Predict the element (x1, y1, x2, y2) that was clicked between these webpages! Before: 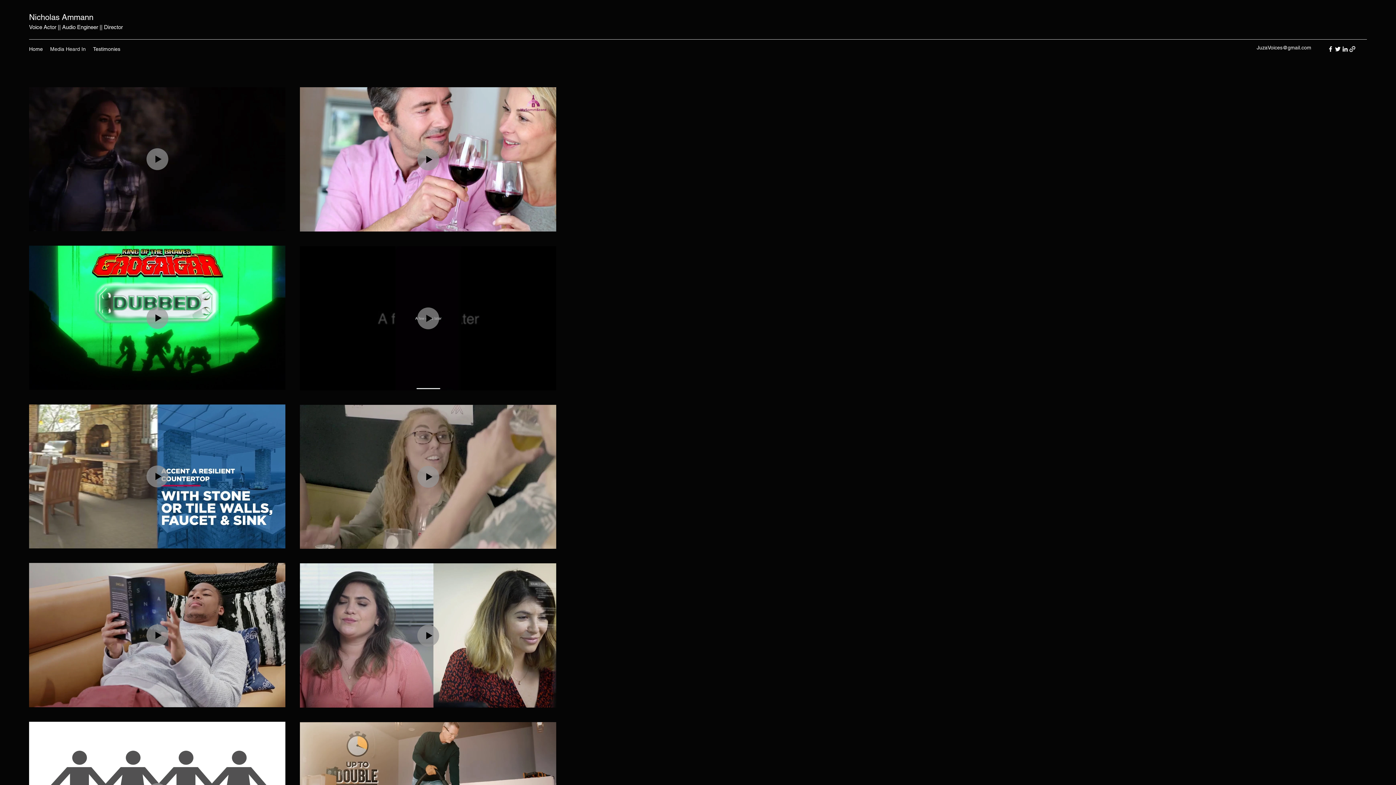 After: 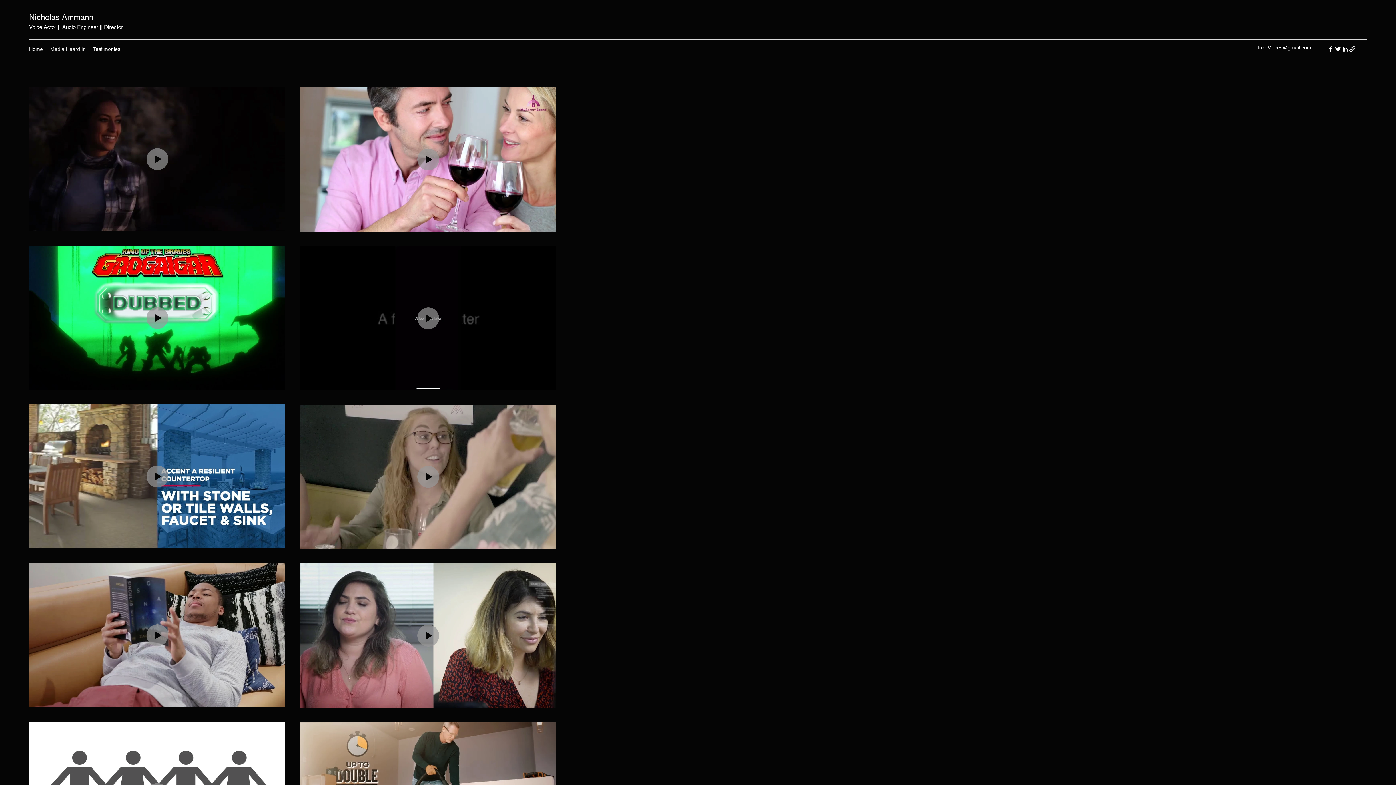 Action: label: LinkedIn bbox: (1341, 45, 1349, 52)